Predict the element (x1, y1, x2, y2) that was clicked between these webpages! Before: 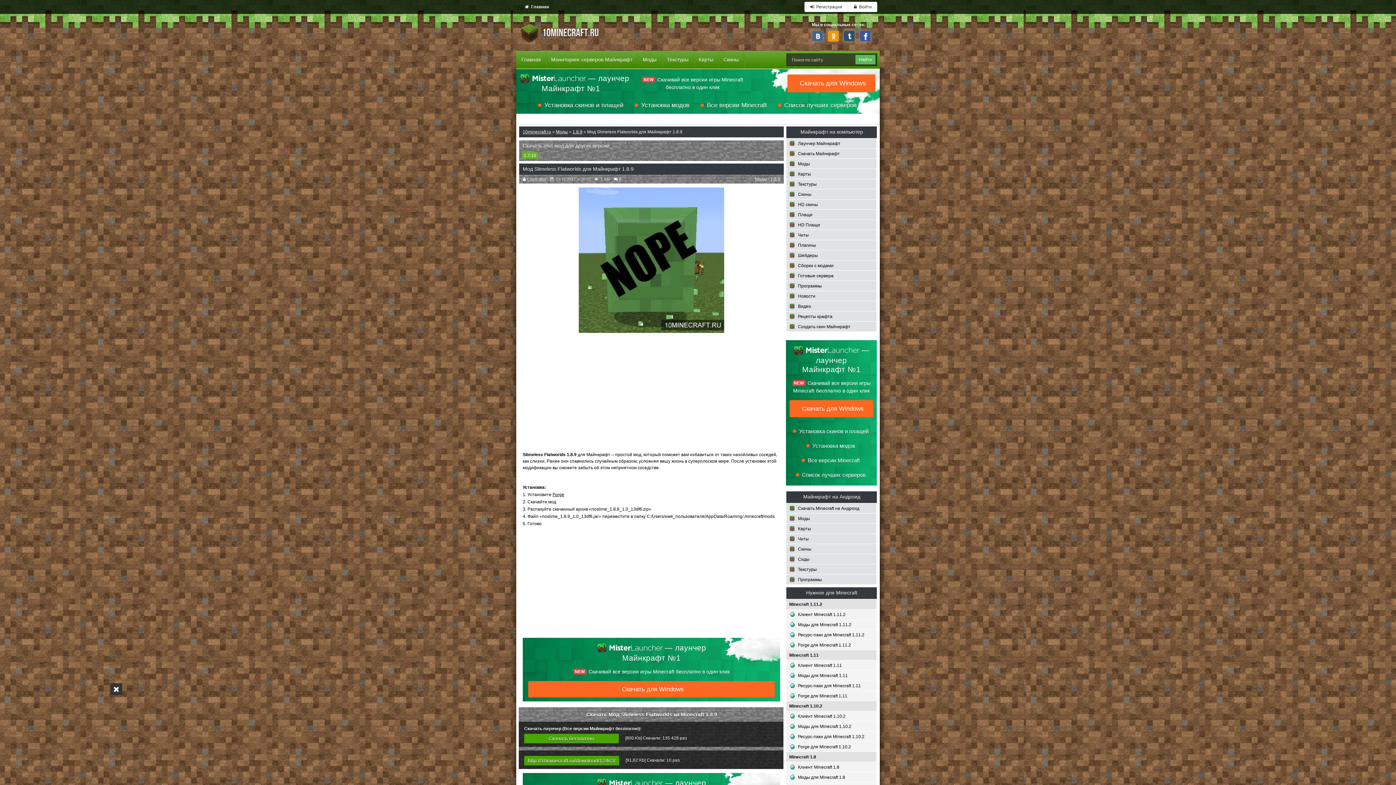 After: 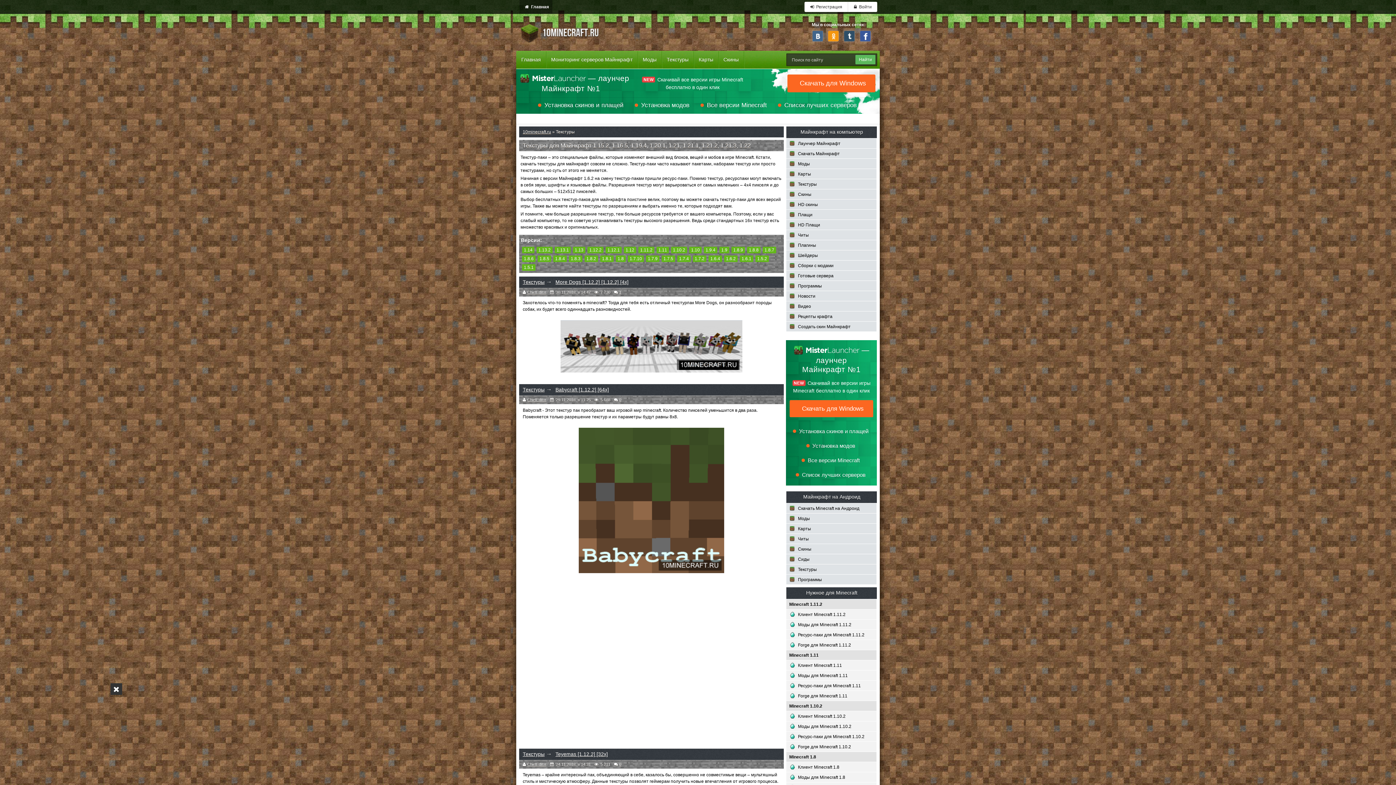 Action: bbox: (661, 50, 694, 68) label: Текстуры